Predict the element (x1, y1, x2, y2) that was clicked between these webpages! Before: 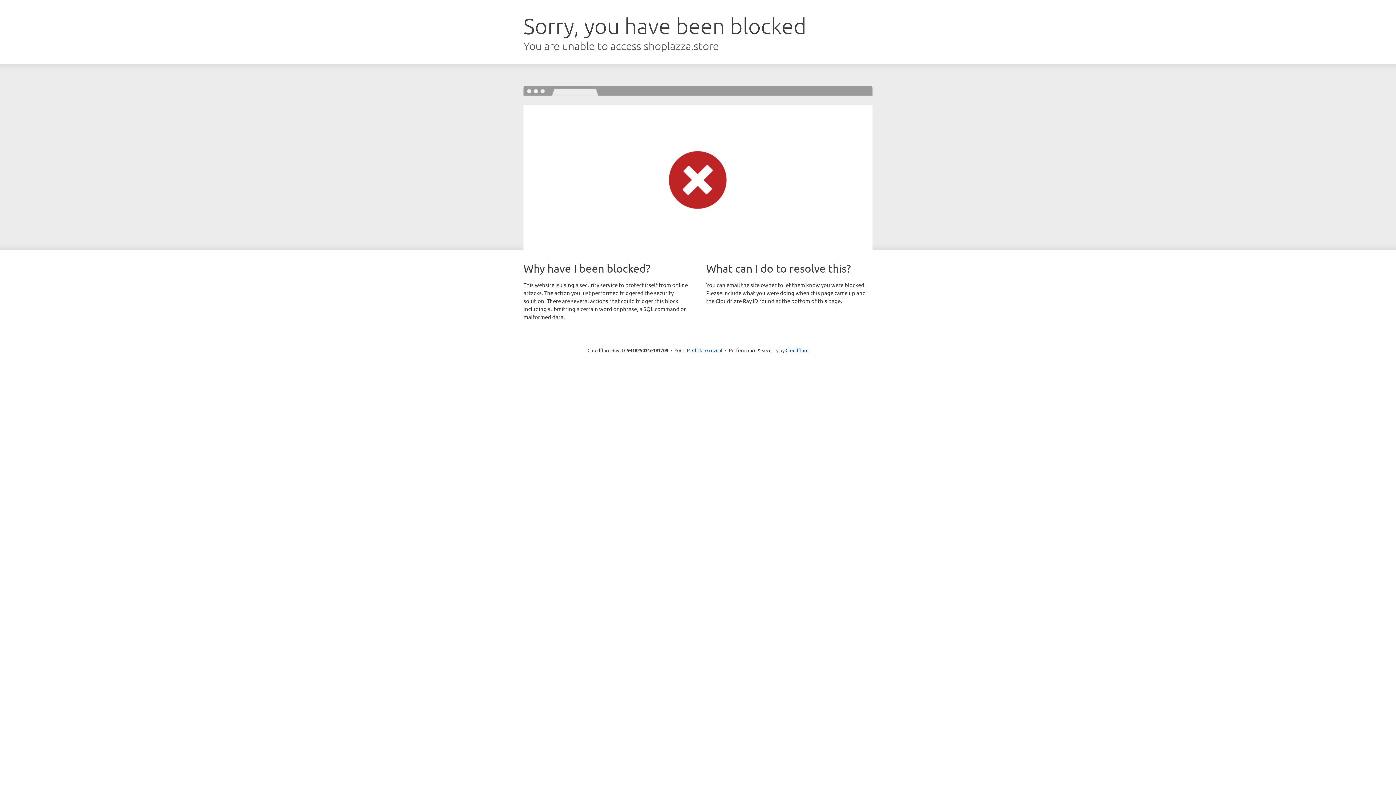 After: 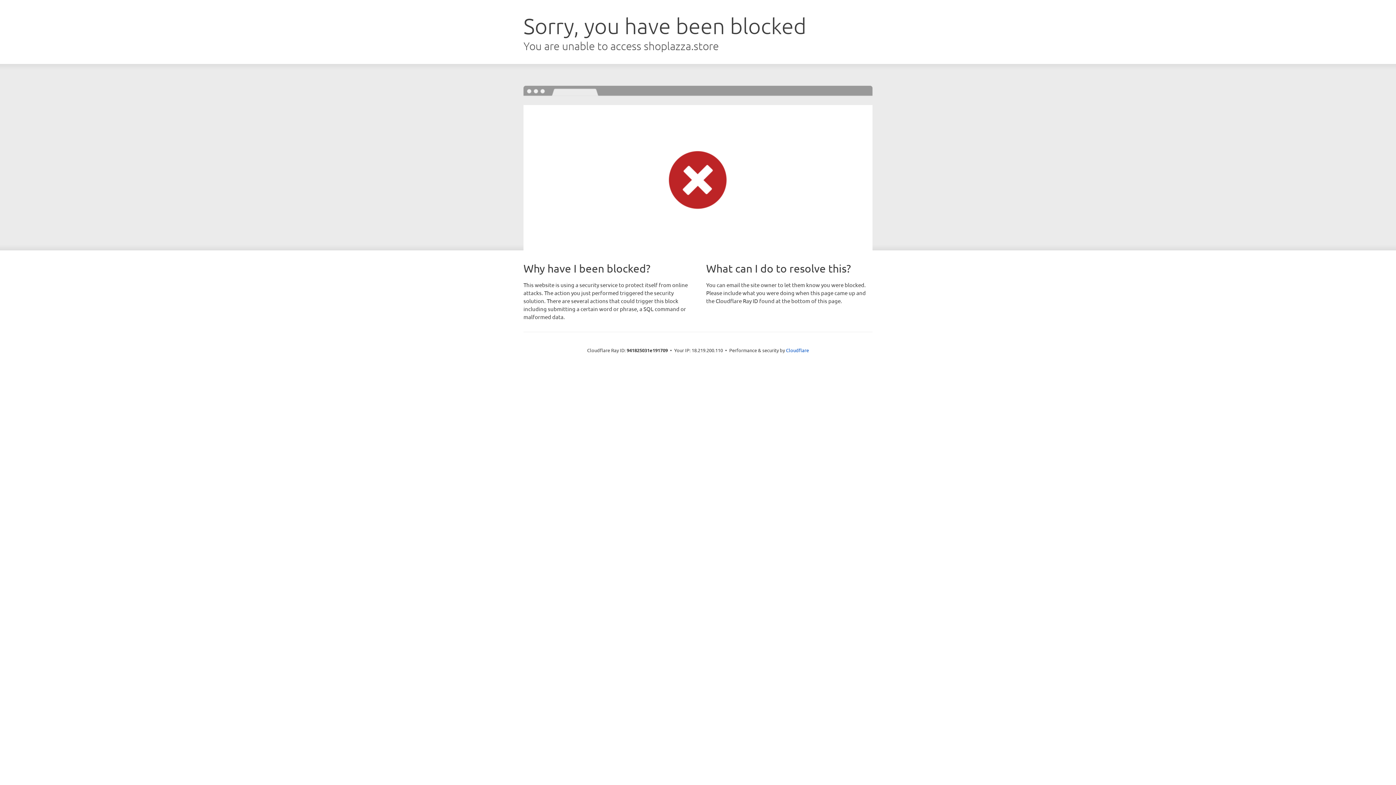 Action: bbox: (692, 346, 722, 353) label: Click to reveal